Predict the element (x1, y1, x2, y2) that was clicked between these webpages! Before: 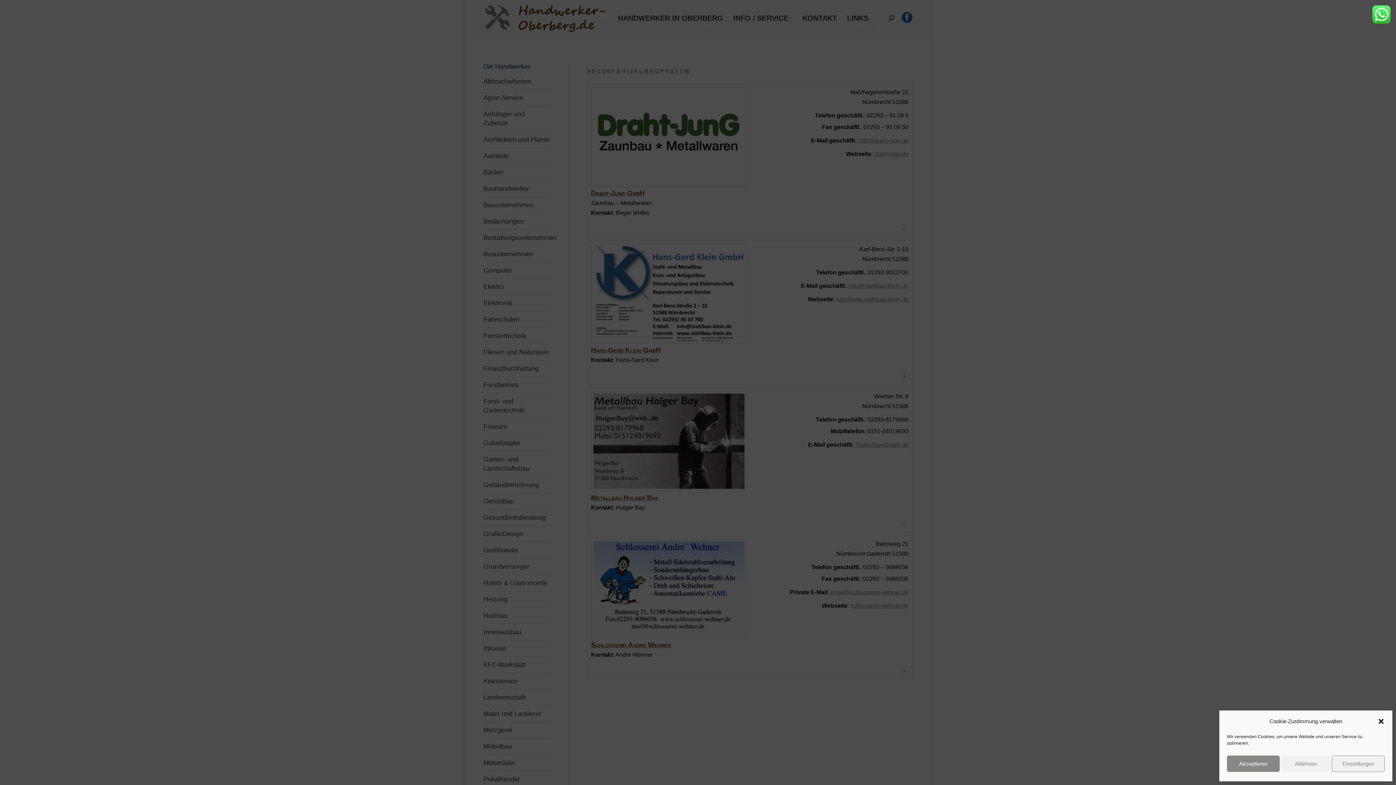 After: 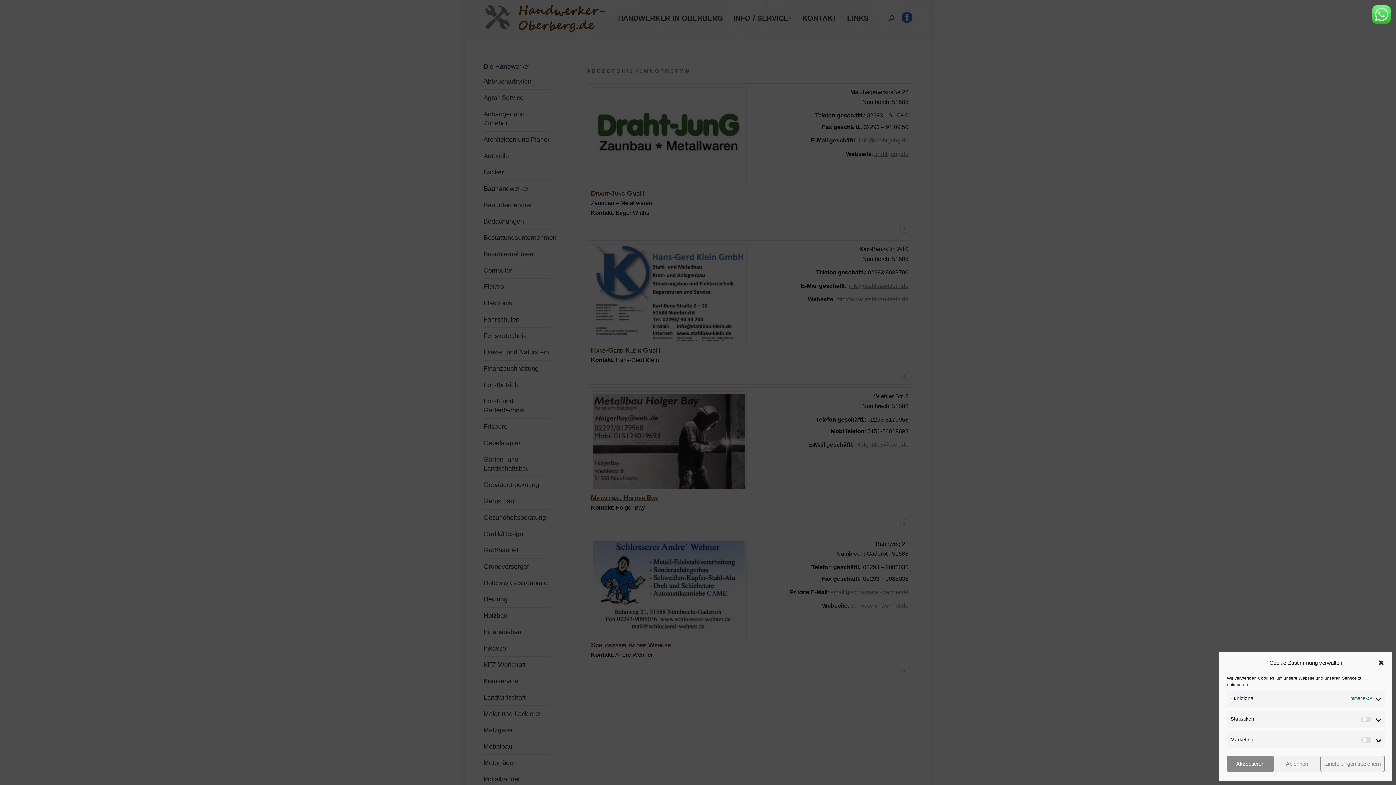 Action: label: Einstellungen bbox: (1332, 756, 1385, 772)